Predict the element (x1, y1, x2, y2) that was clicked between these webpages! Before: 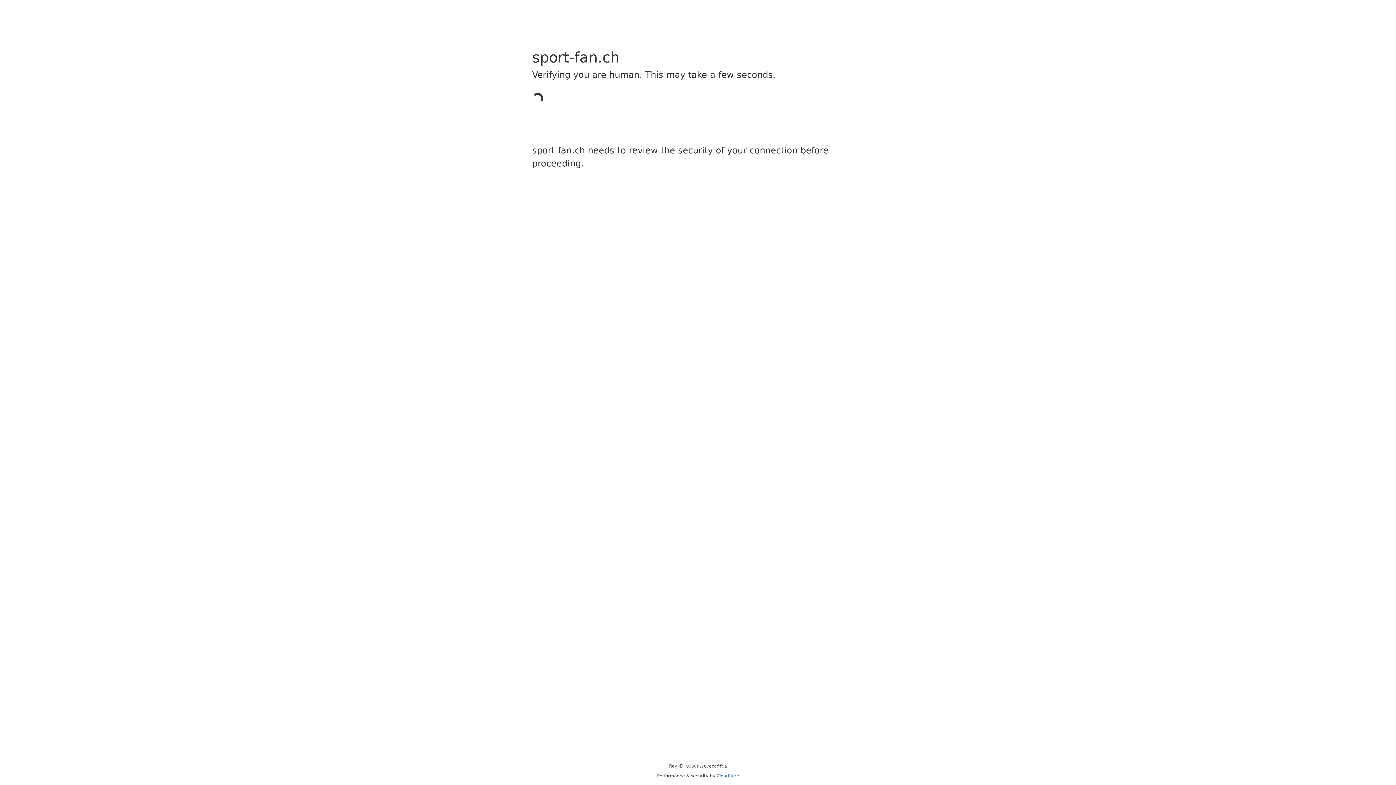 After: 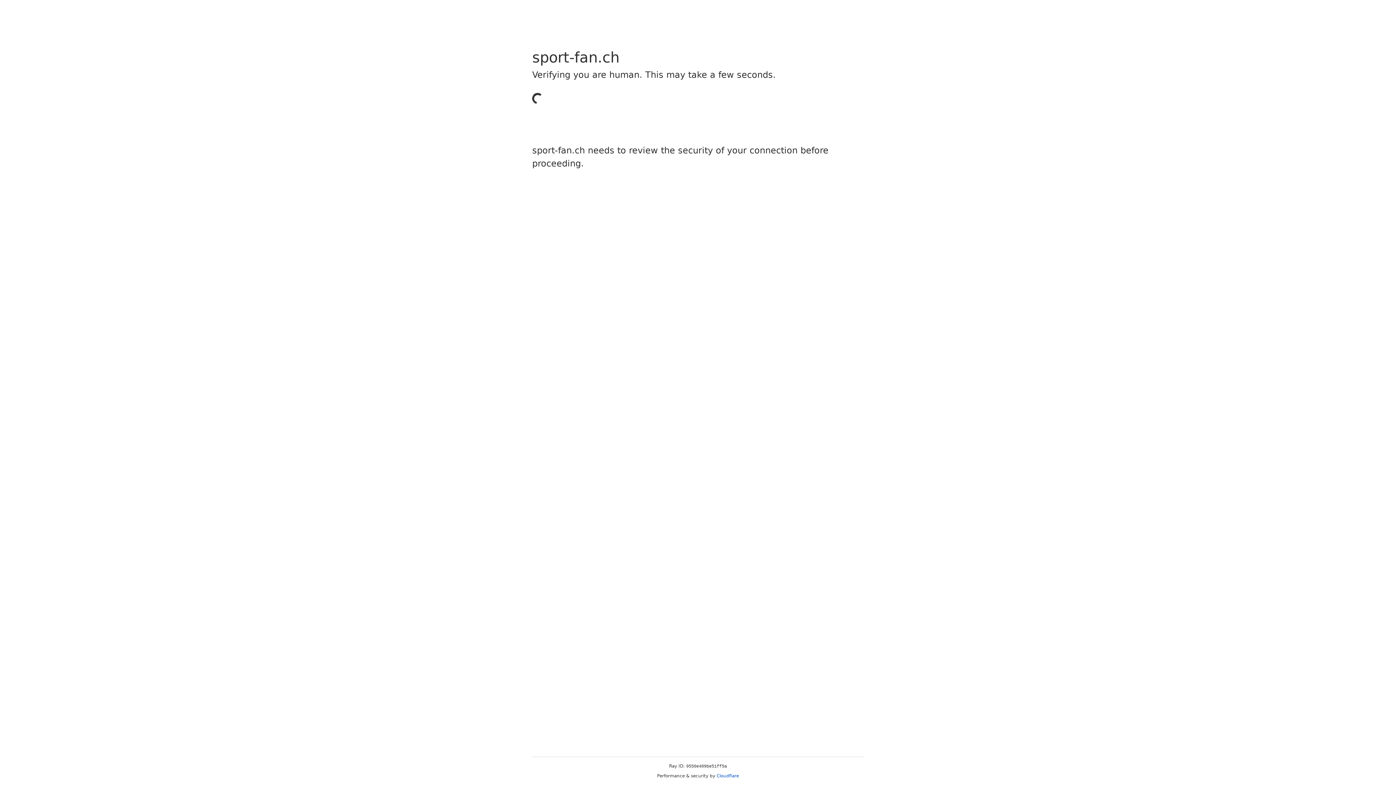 Action: bbox: (716, 773, 739, 778) label: Cloudflare